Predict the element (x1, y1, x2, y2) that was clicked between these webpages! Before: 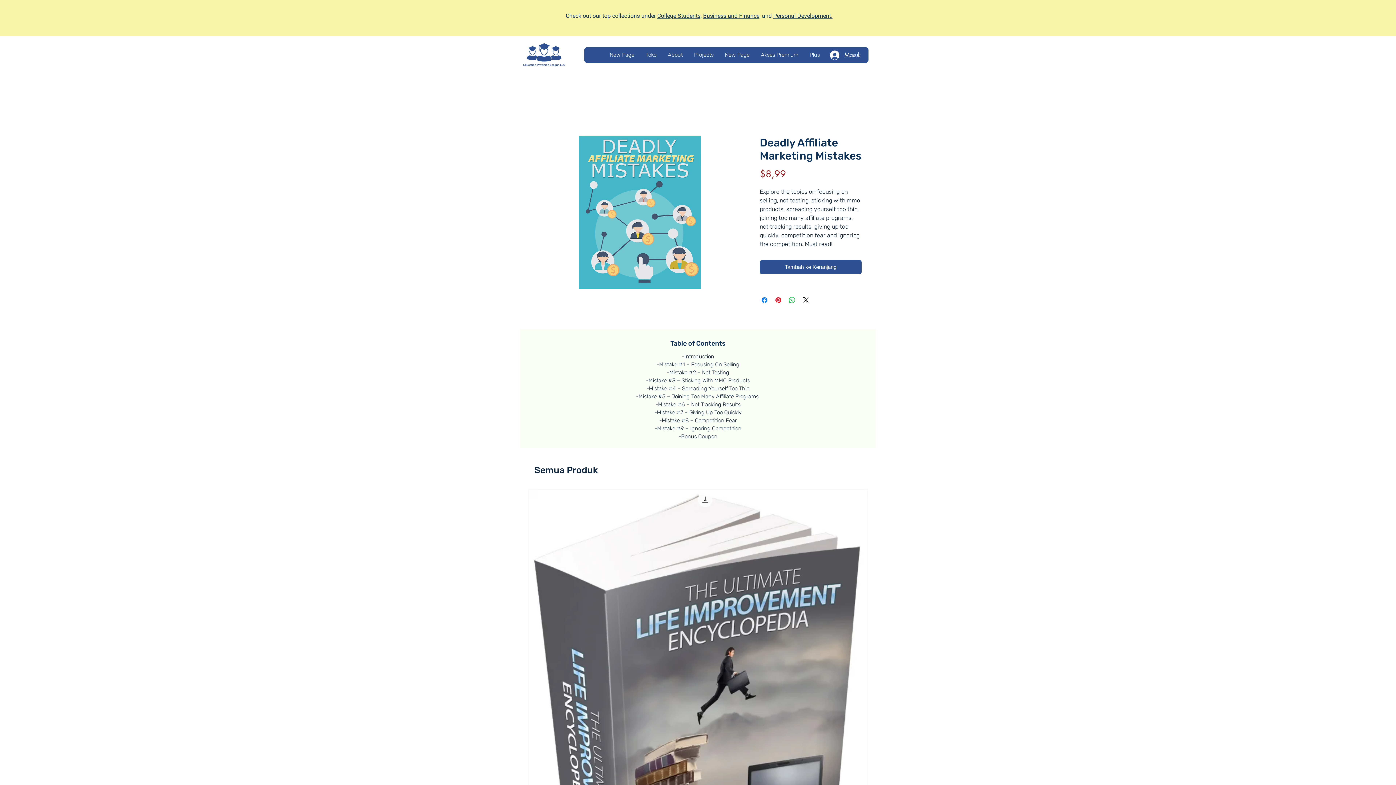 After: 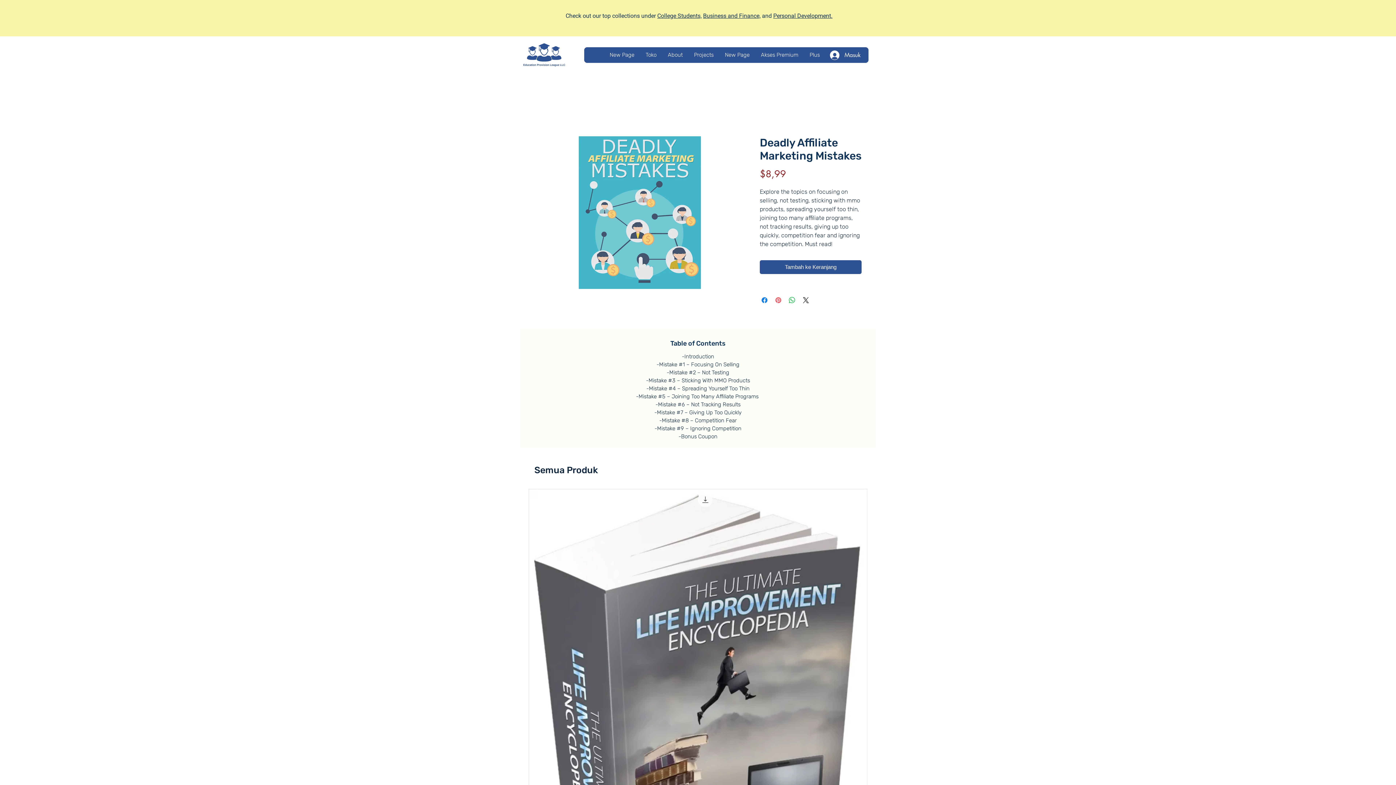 Action: label: Pin di Pinterest bbox: (774, 296, 782, 304)